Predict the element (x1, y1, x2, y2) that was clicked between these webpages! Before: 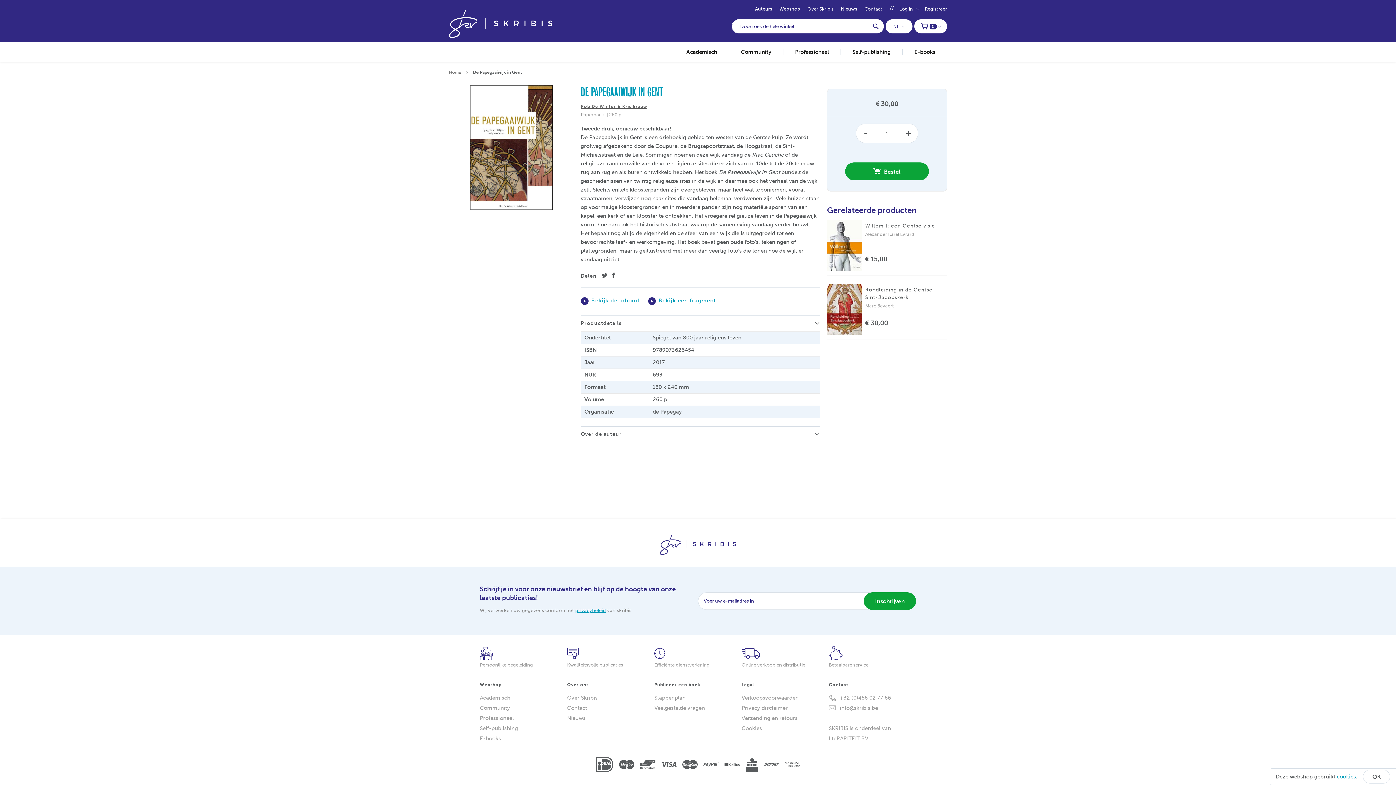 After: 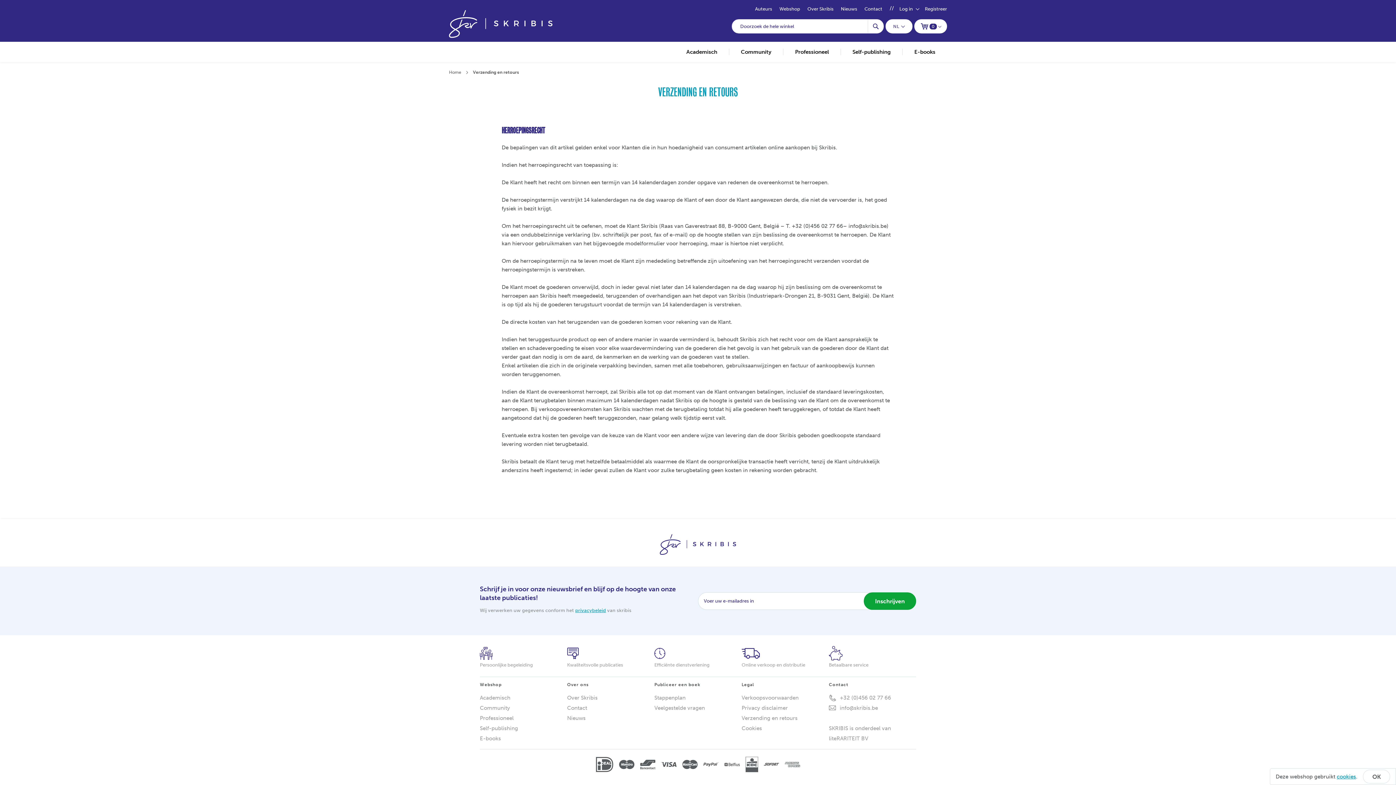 Action: label: Verzending en retours bbox: (741, 713, 829, 723)